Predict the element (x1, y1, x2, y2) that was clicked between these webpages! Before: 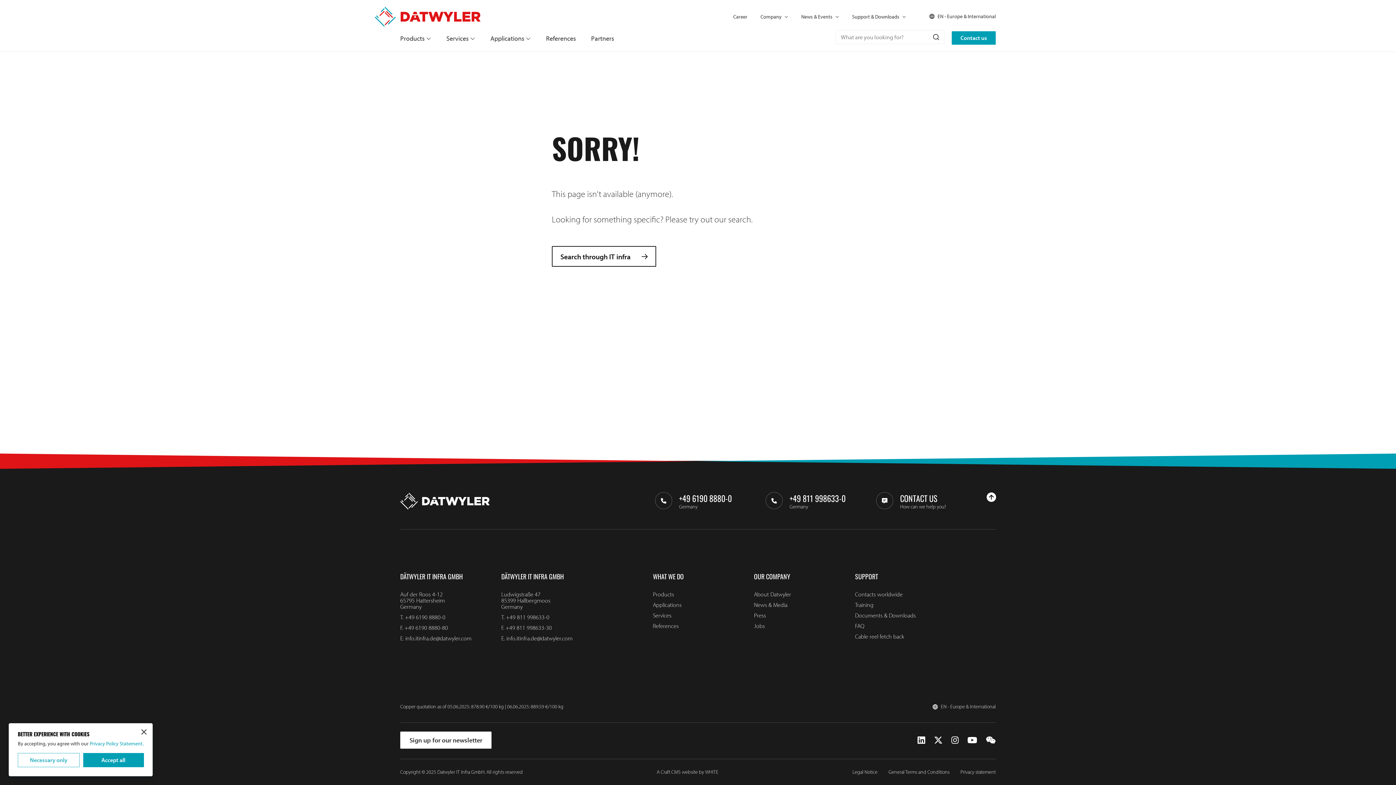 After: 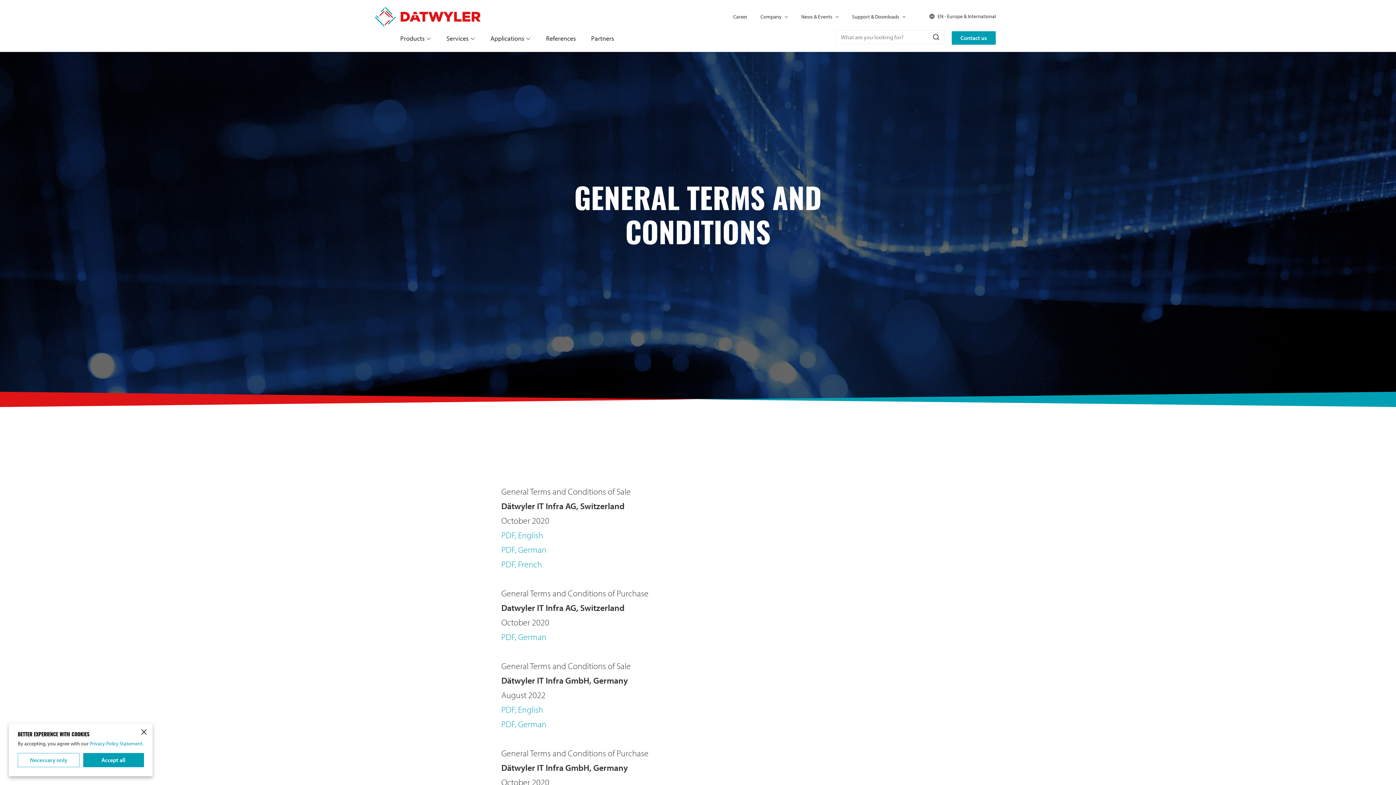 Action: bbox: (888, 769, 949, 775) label: General Terms and Conditions